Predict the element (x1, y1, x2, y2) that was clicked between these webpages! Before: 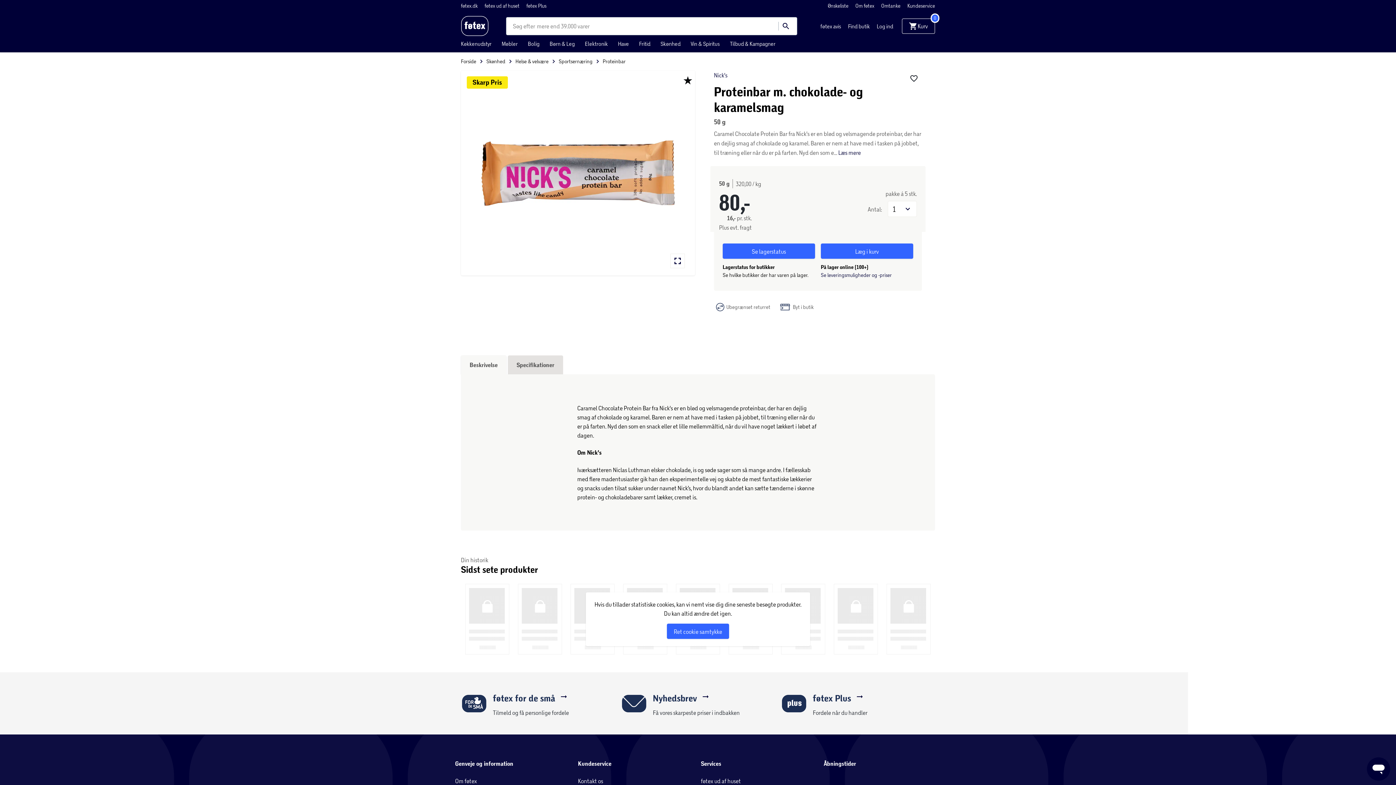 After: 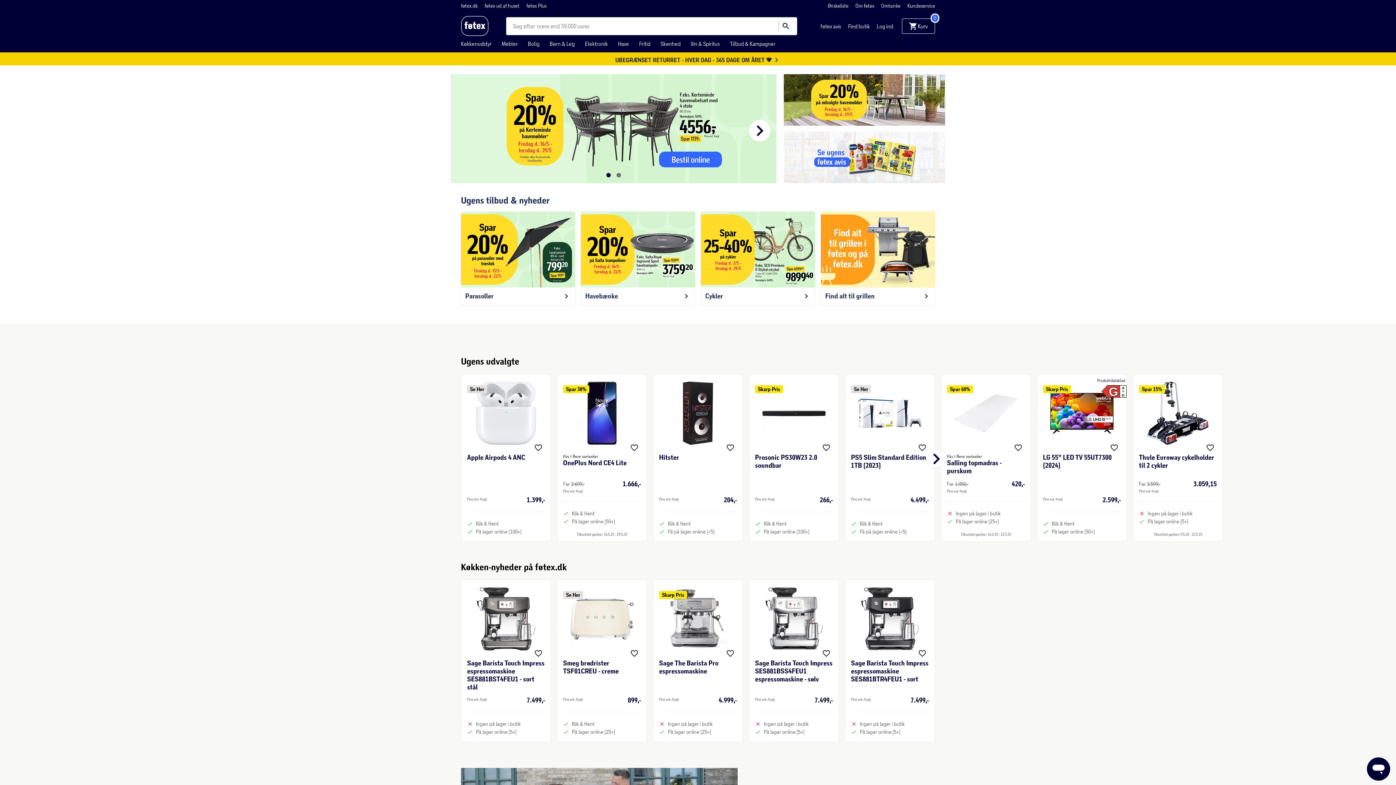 Action: bbox: (461, 16, 488, 36)